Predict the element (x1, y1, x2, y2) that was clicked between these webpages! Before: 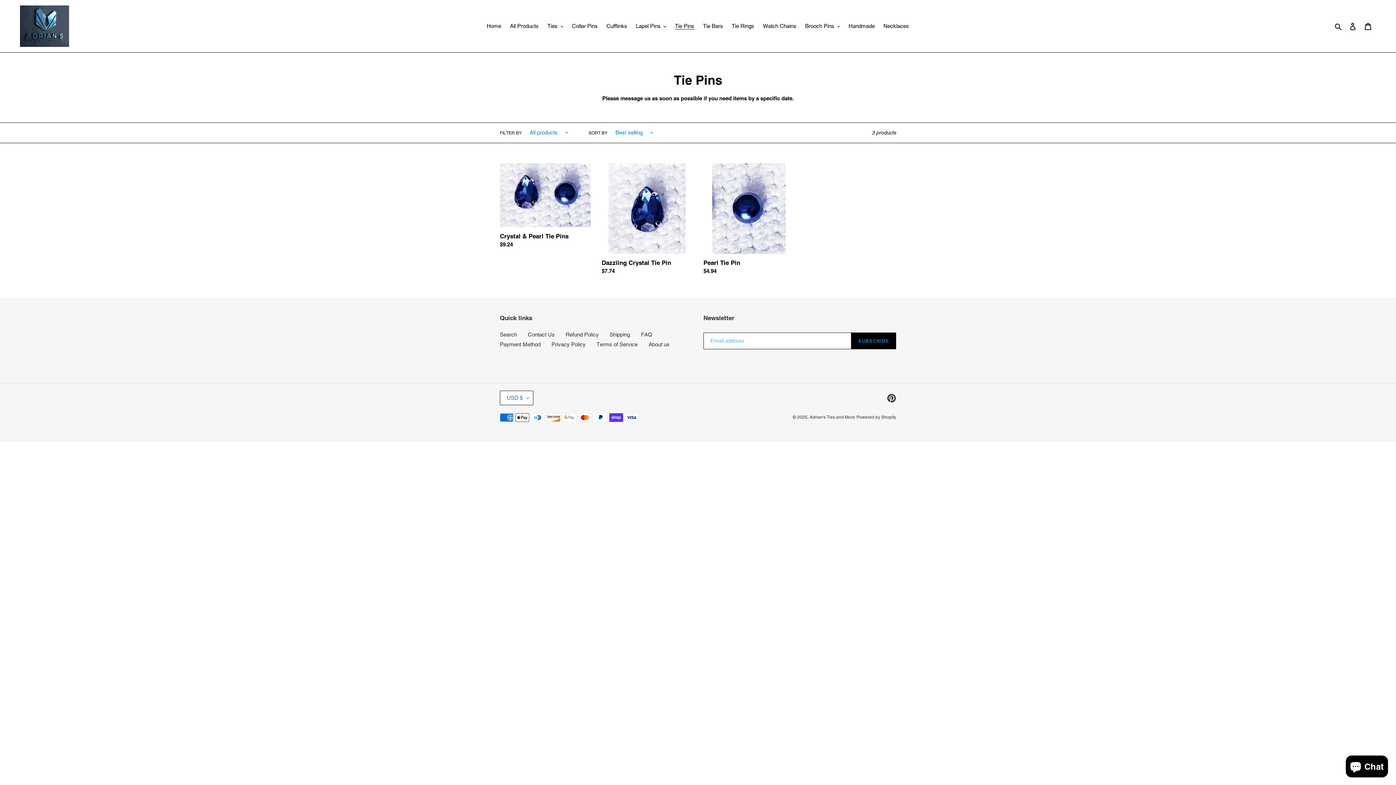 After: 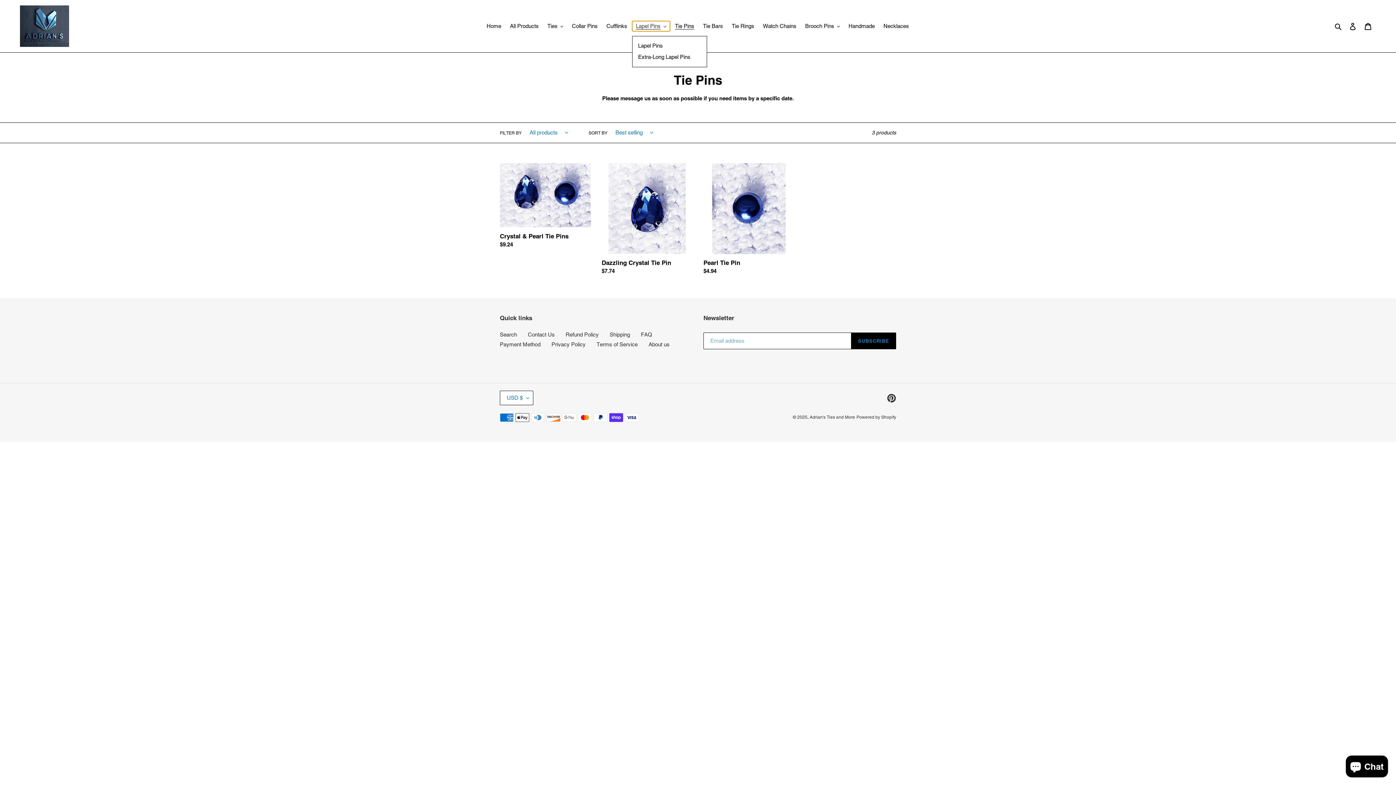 Action: label: Lapel Pins bbox: (632, 21, 670, 31)